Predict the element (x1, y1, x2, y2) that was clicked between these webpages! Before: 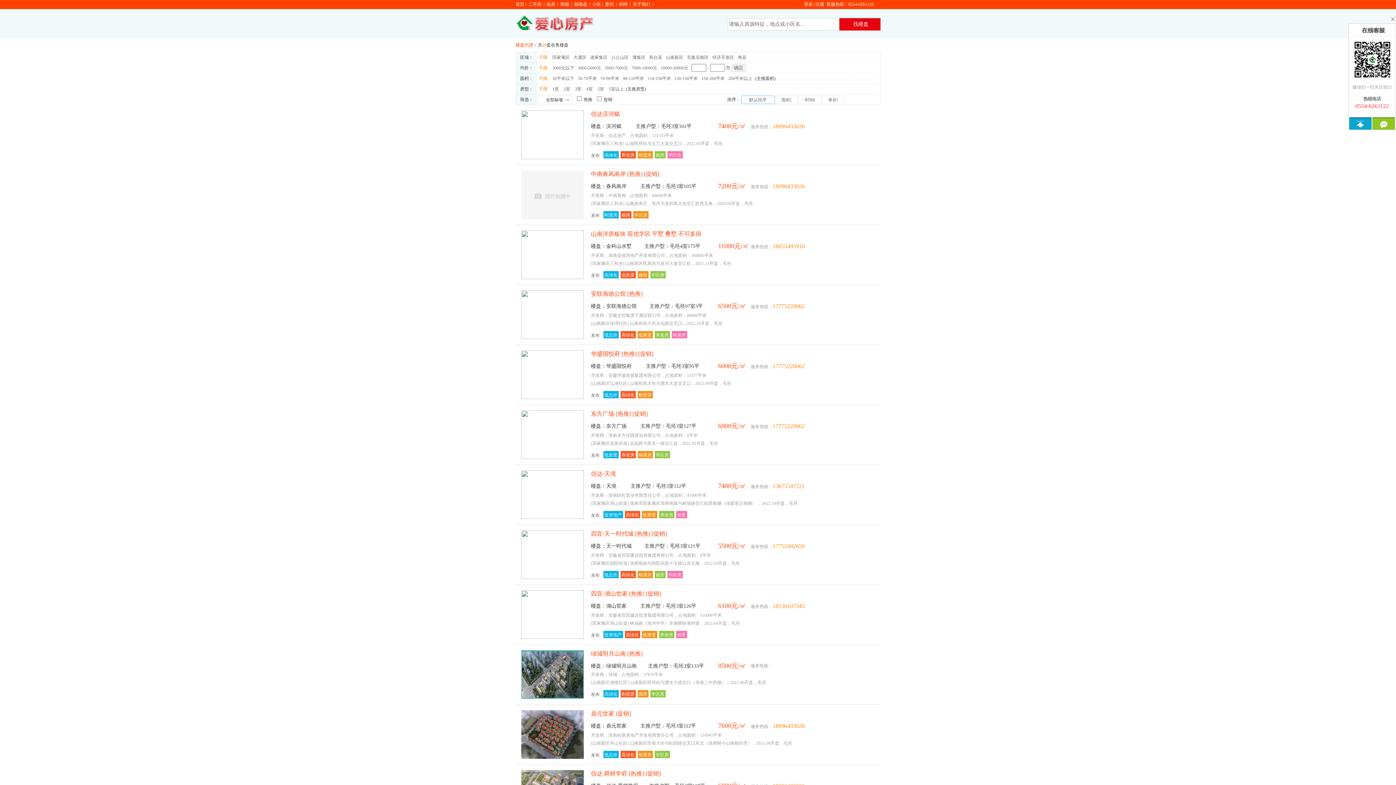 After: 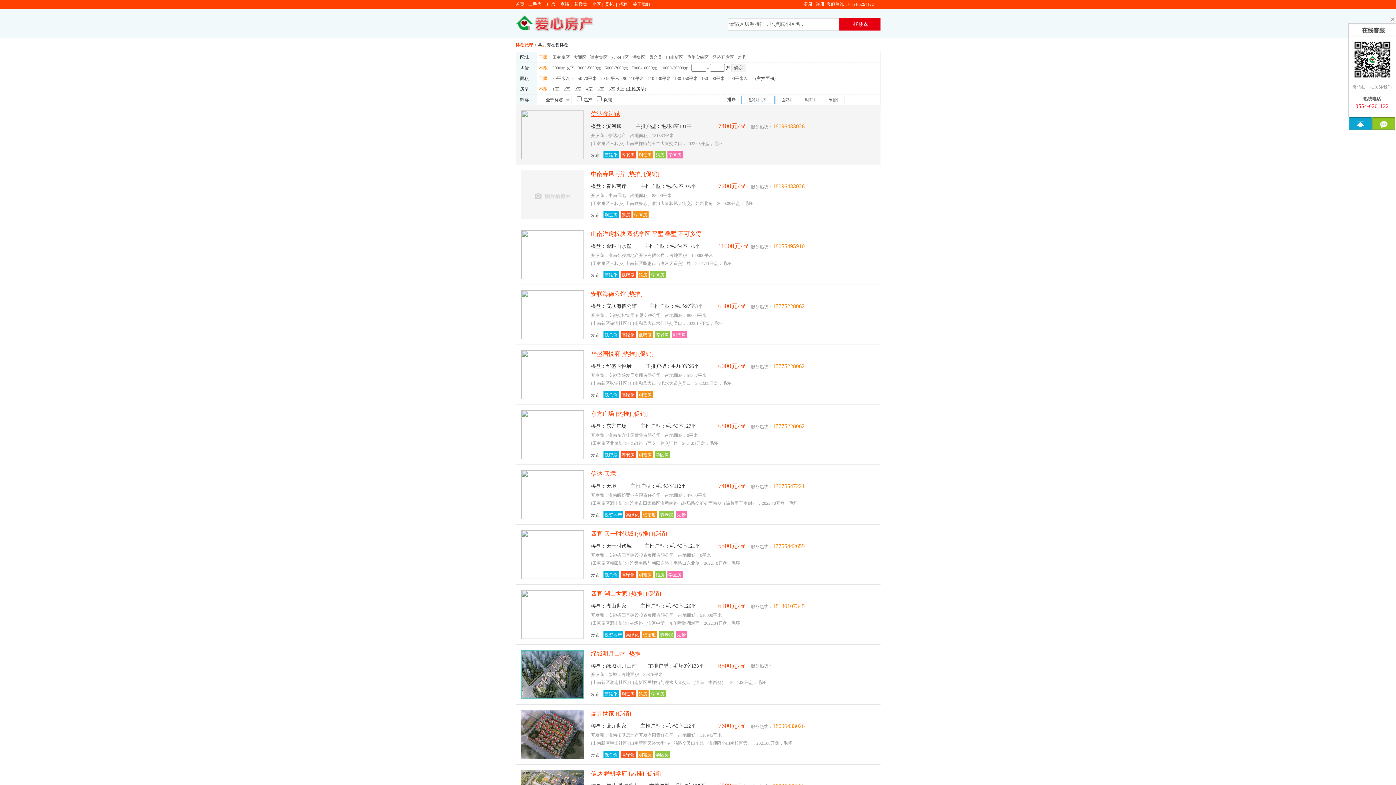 Action: bbox: (591, 110, 620, 117) label: 信达滨河赋